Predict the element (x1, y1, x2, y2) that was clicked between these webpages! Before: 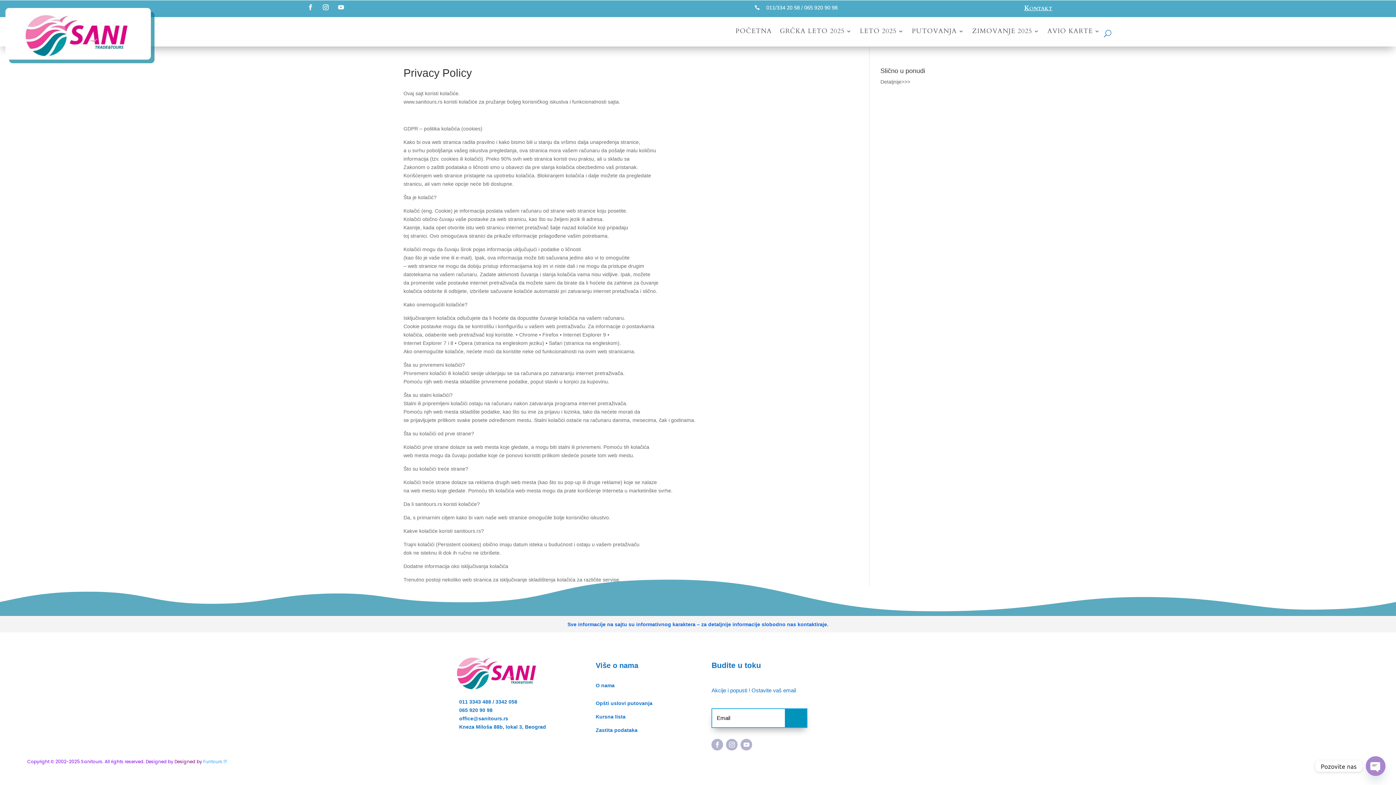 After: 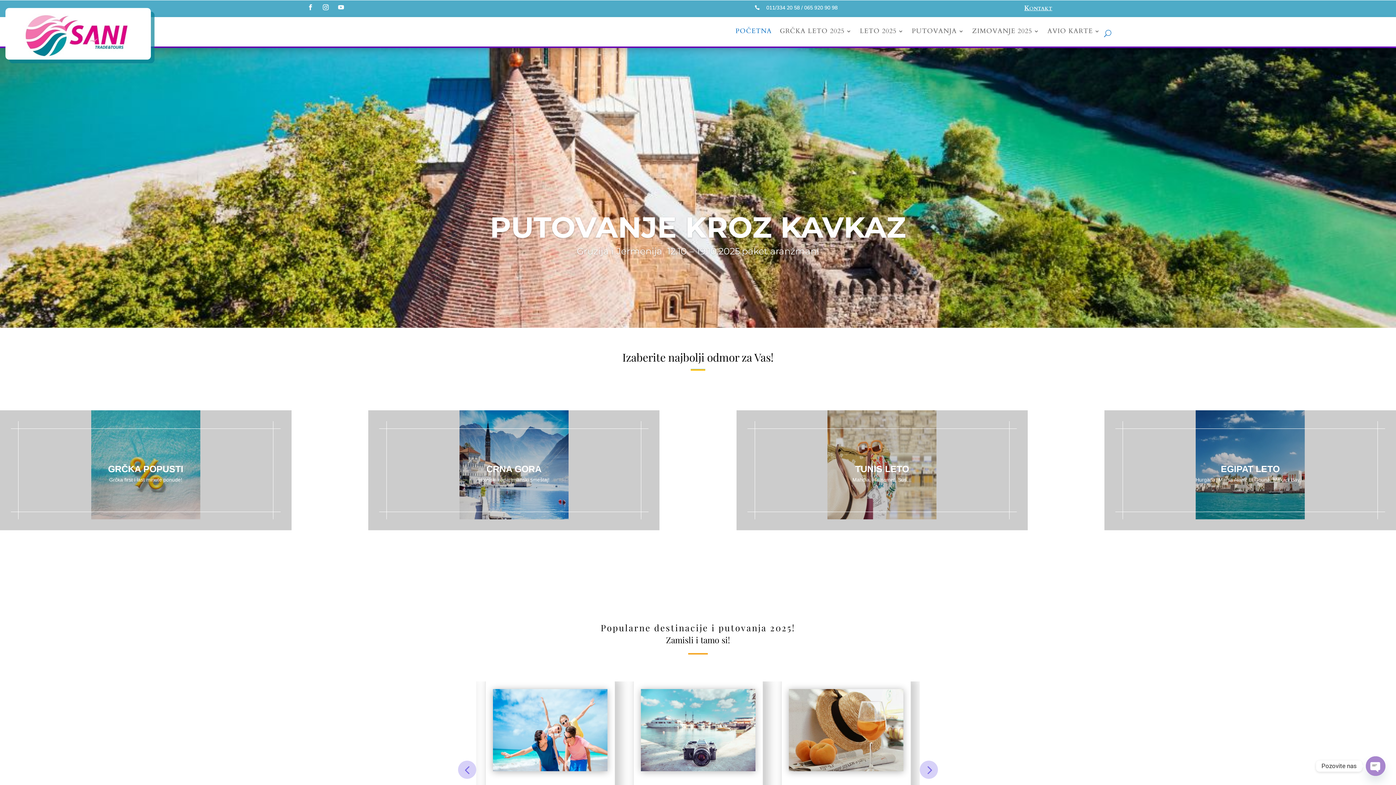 Action: bbox: (441, 687, 554, 693)